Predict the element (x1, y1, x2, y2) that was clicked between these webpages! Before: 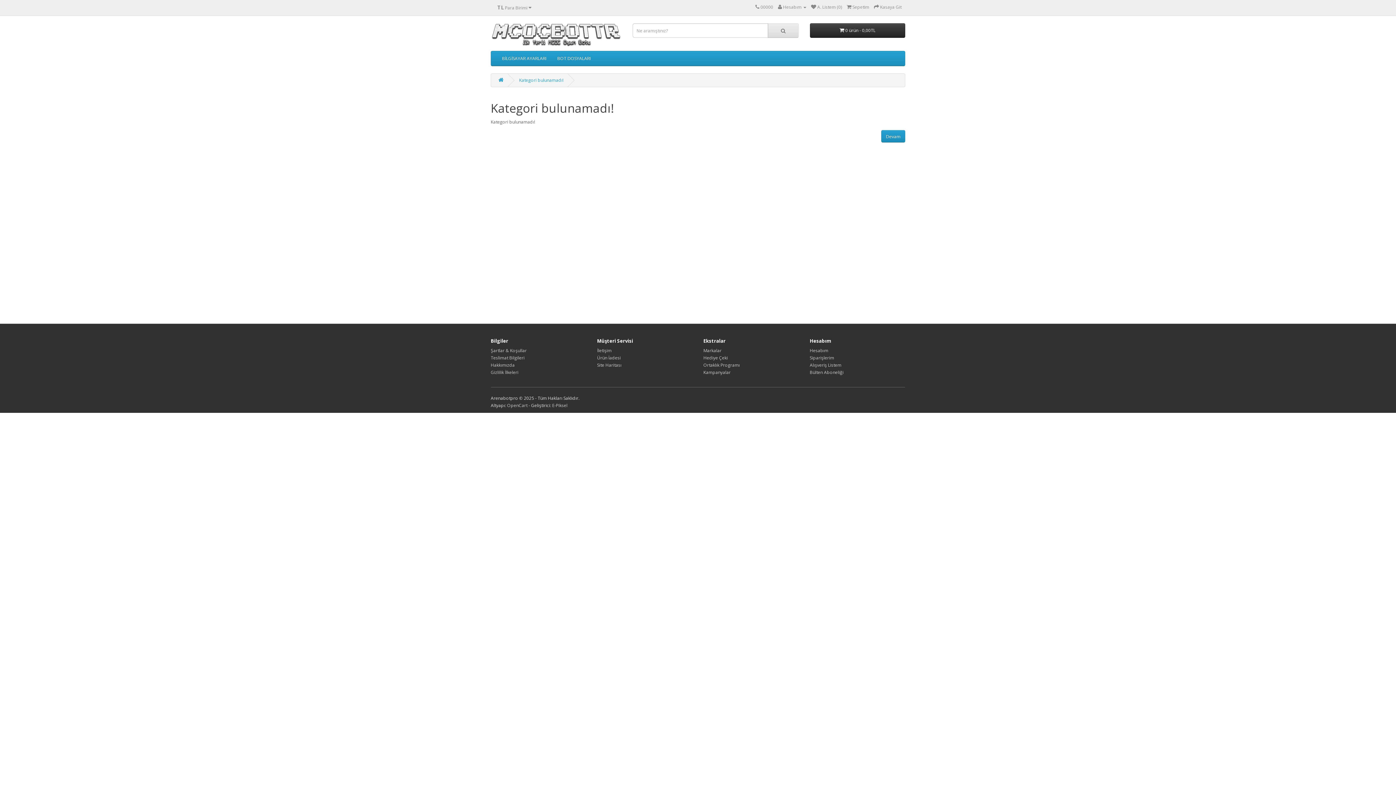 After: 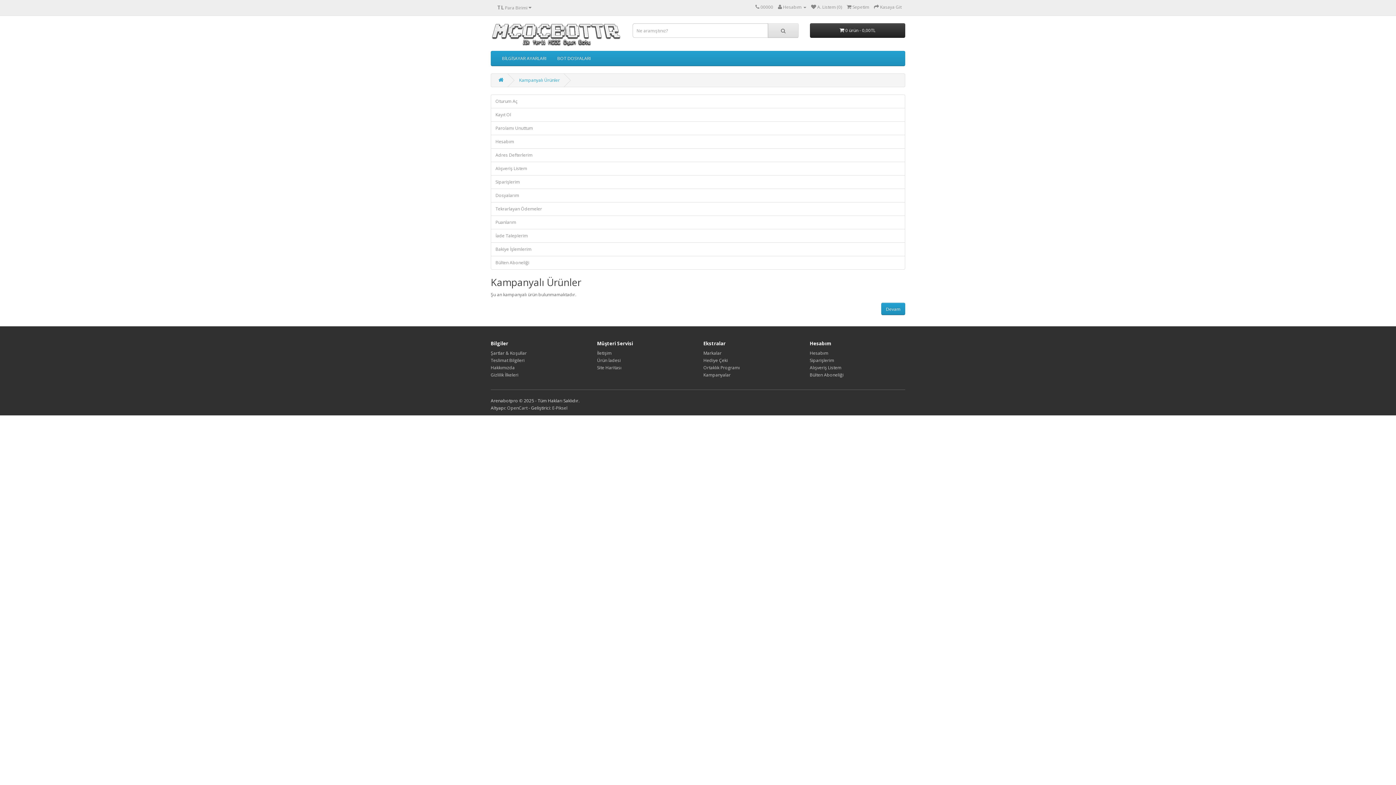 Action: bbox: (703, 369, 730, 375) label: Kampanyalar